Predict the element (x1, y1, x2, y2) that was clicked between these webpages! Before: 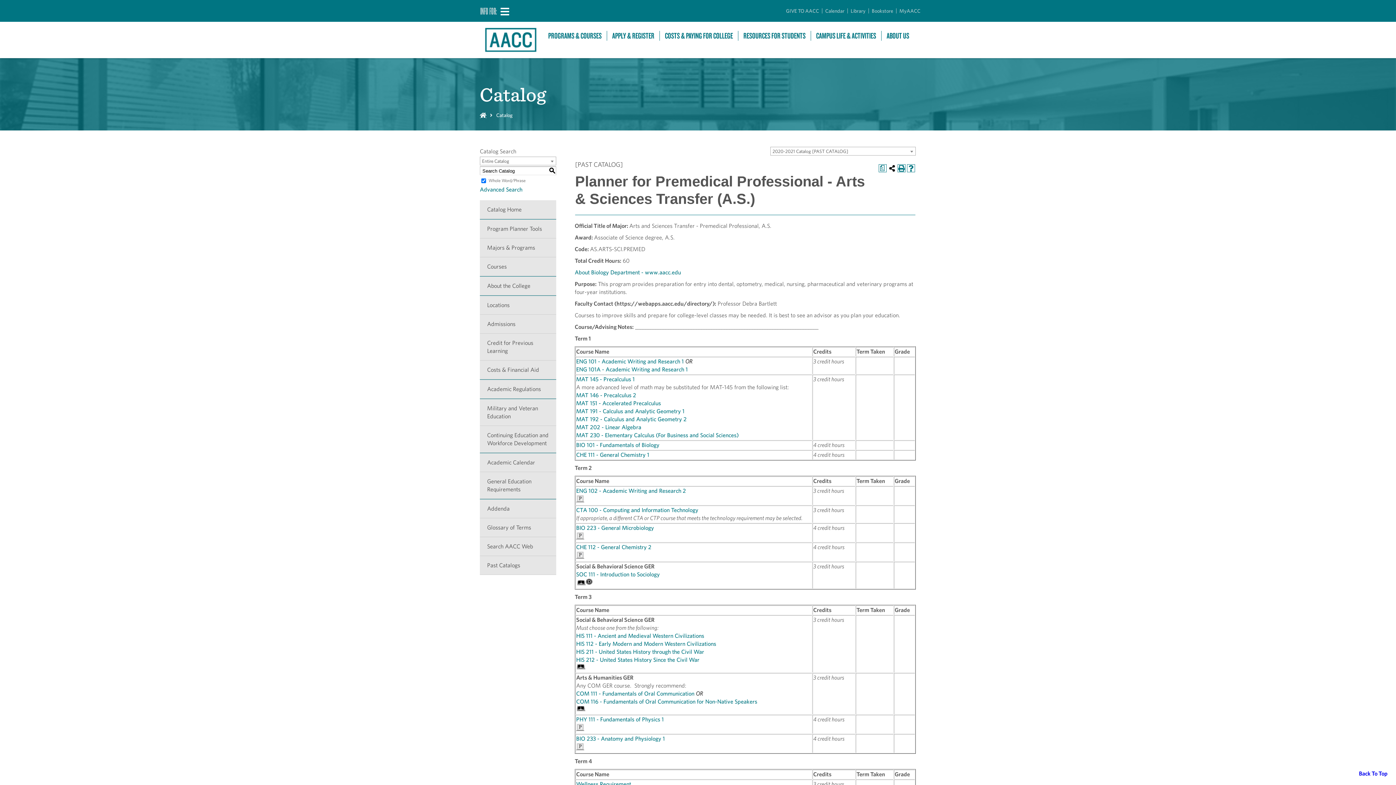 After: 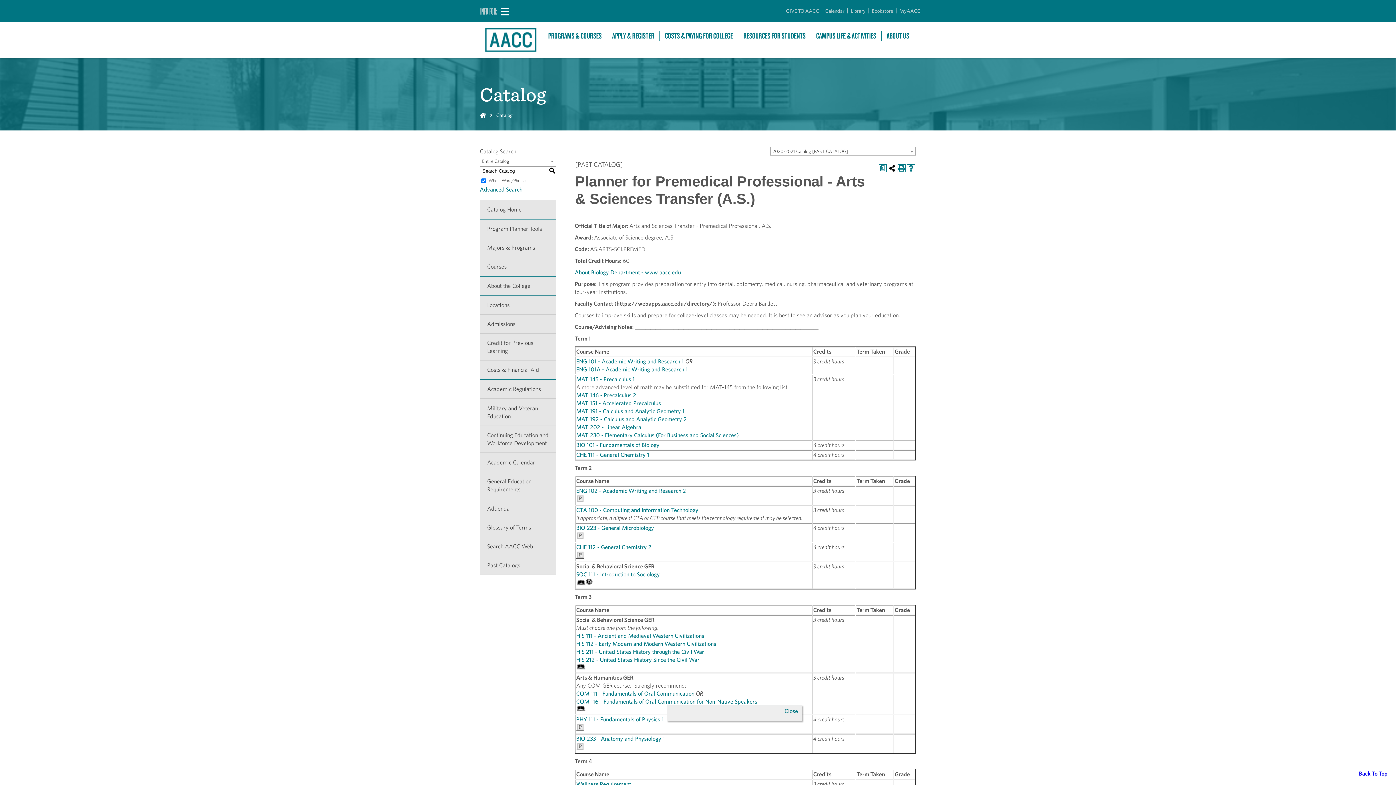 Action: bbox: (576, 698, 757, 705) label: COM 116 - Fundamentals of Oral Communication for Non-Native Speakers